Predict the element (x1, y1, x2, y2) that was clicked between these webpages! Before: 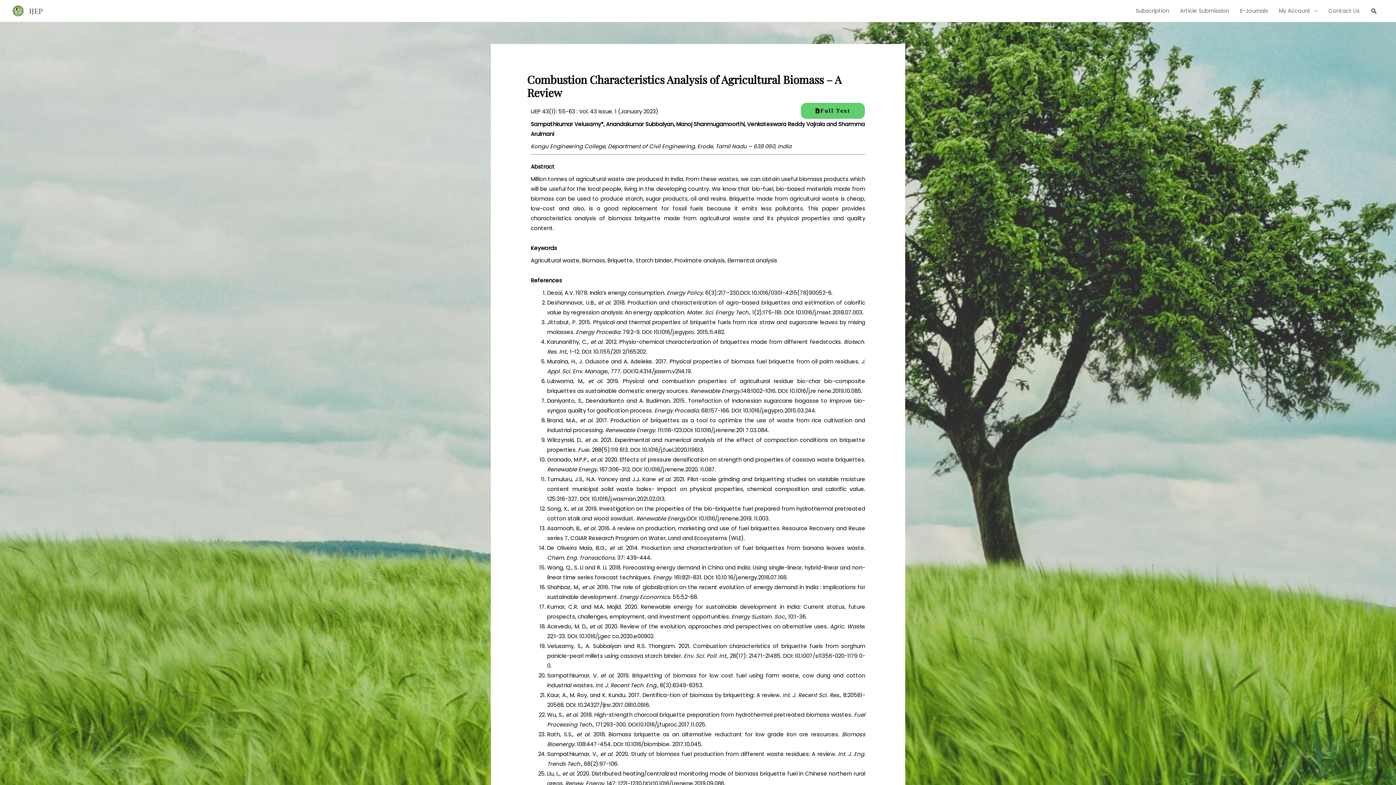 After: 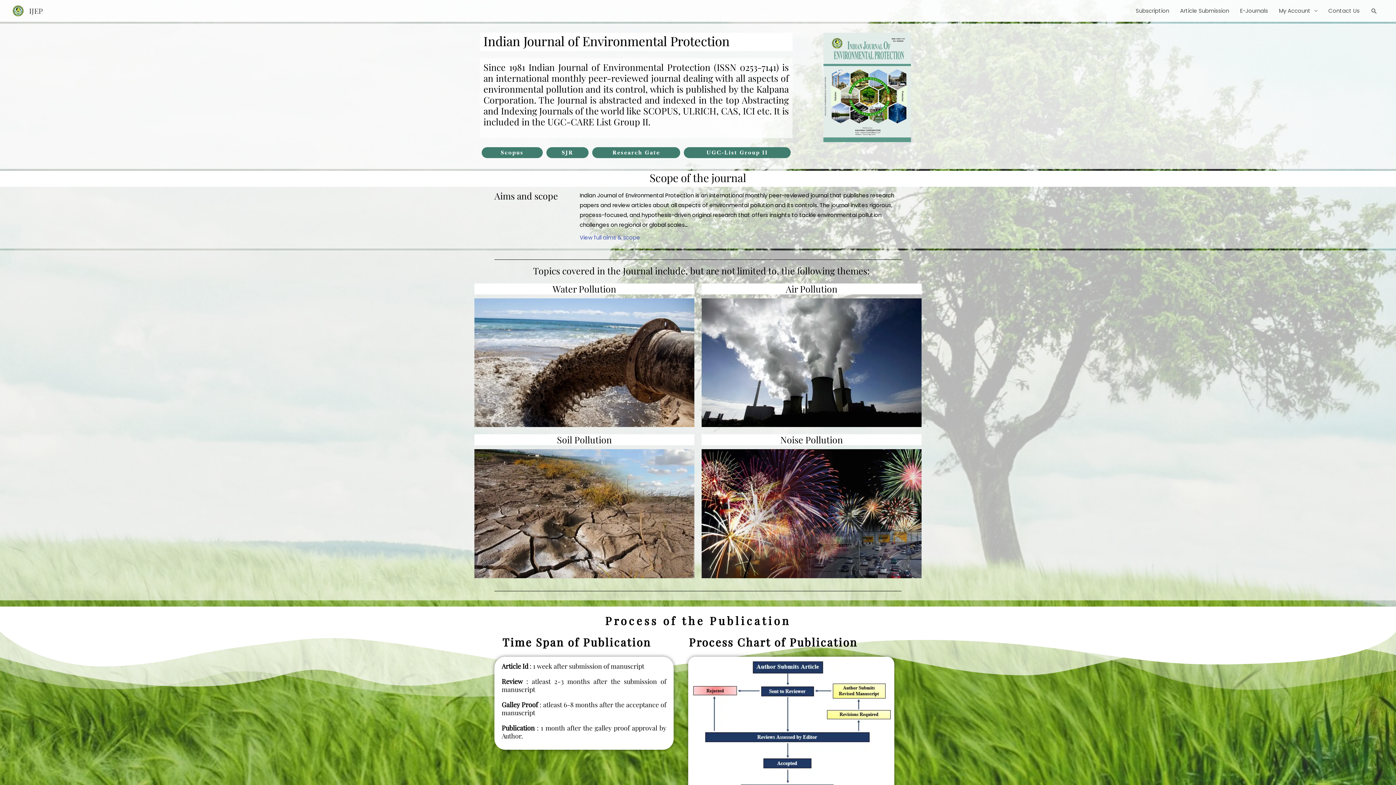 Action: label: IJEP bbox: (29, 5, 42, 15)